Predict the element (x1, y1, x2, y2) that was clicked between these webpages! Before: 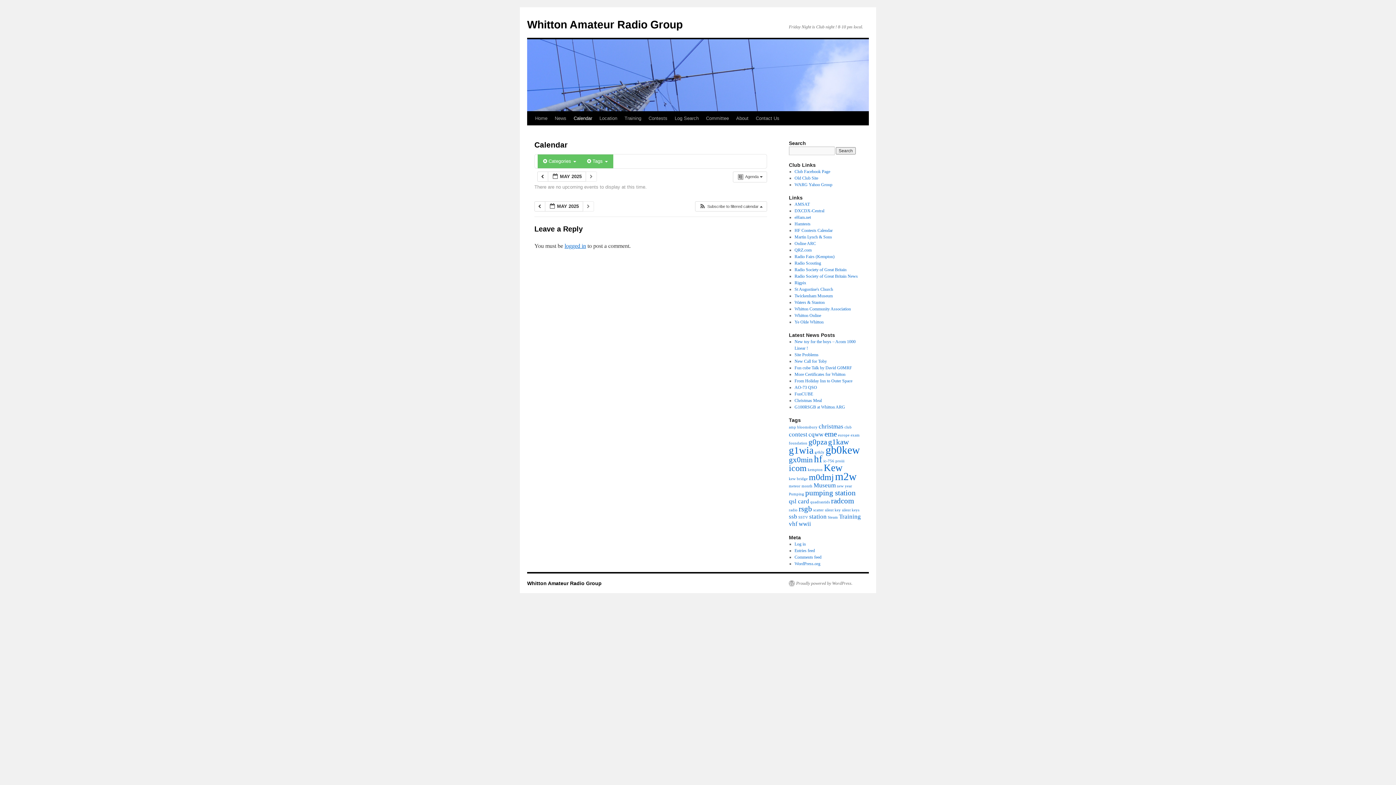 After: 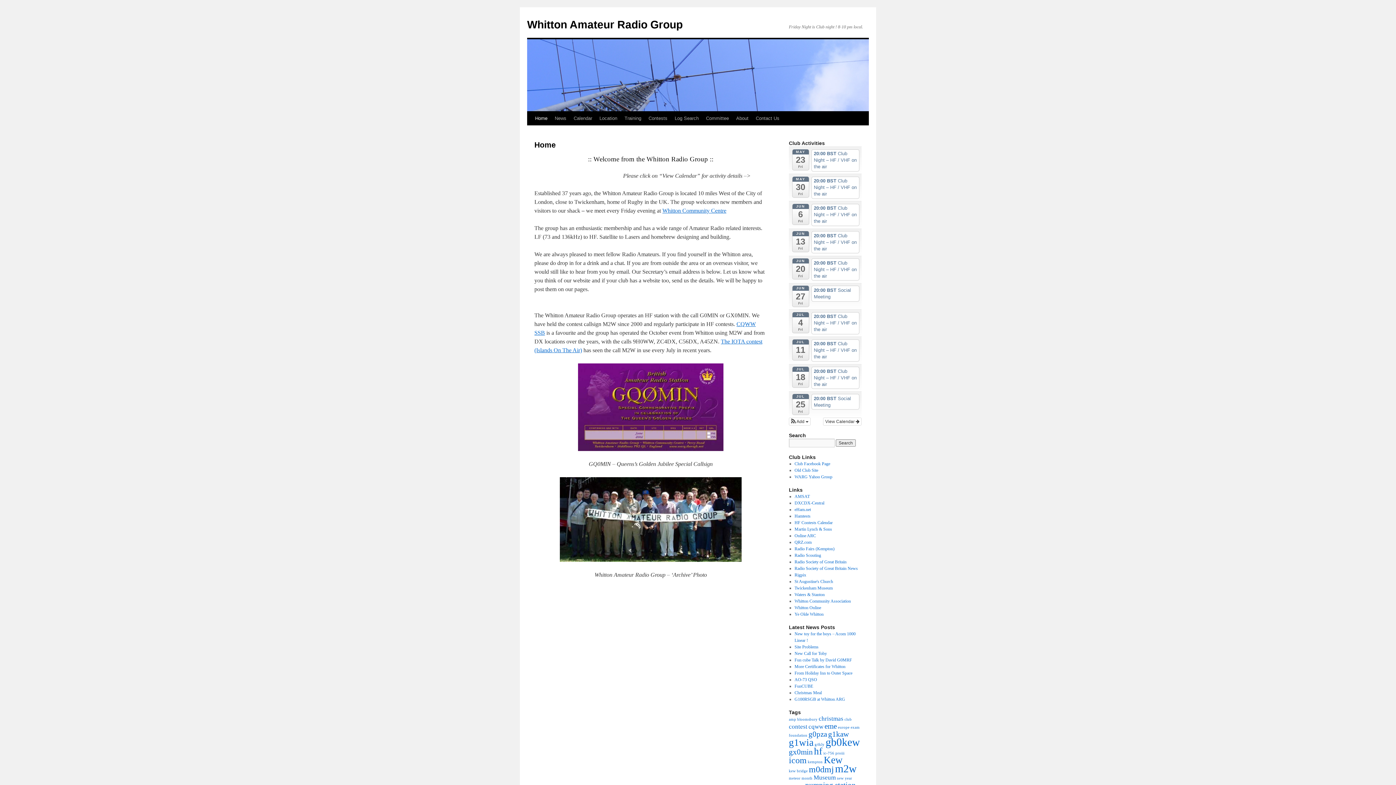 Action: bbox: (531, 111, 551, 125) label: Home